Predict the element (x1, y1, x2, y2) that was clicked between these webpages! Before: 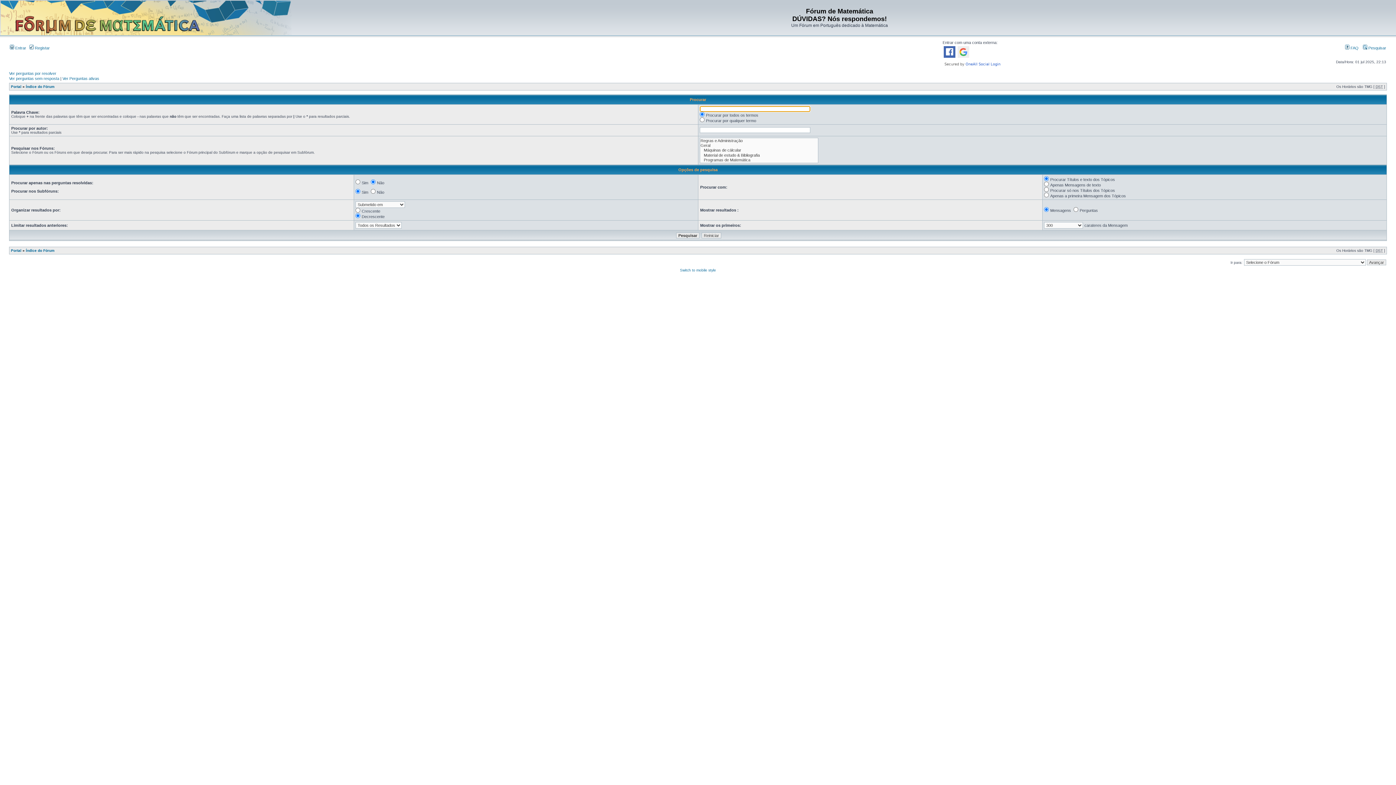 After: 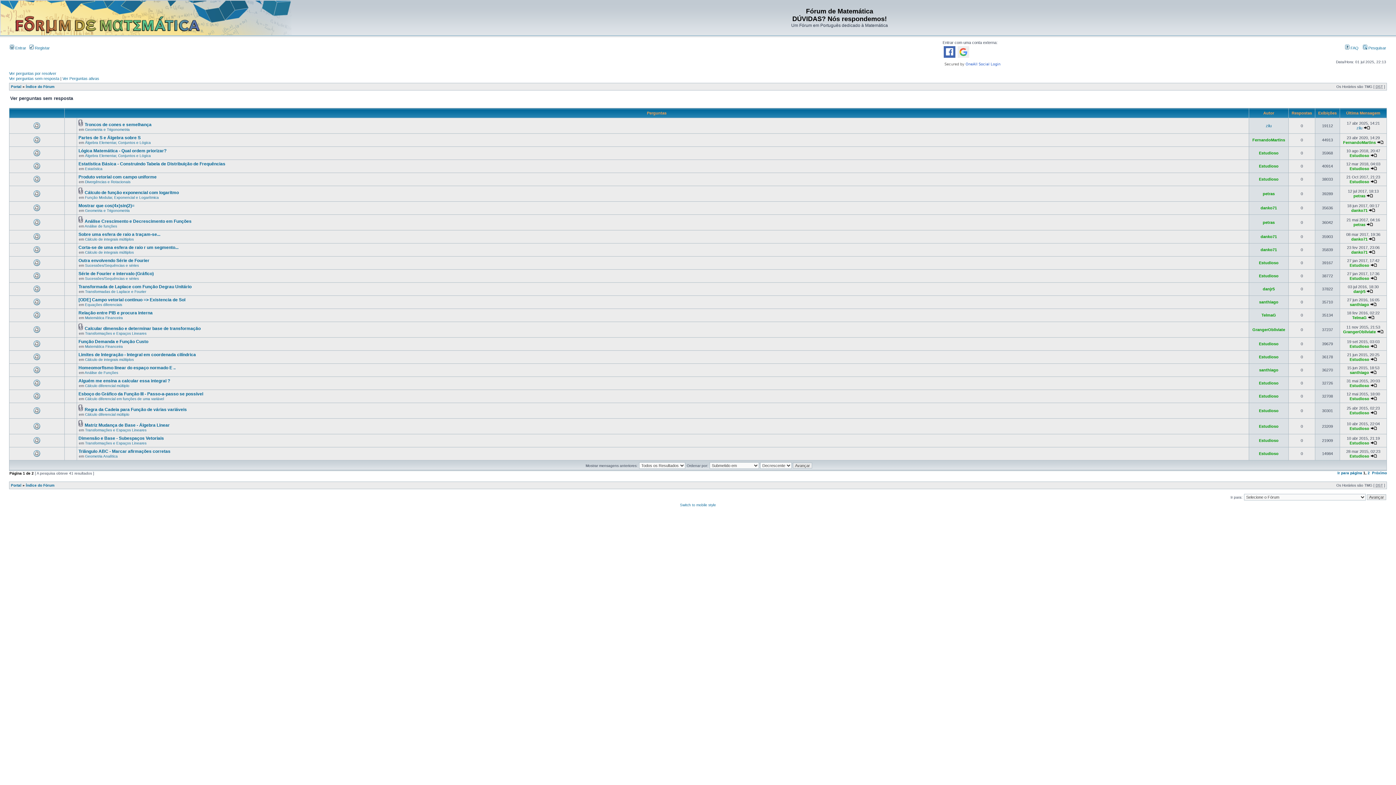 Action: label: Ver perguntas sem resposta bbox: (9, 76, 59, 80)